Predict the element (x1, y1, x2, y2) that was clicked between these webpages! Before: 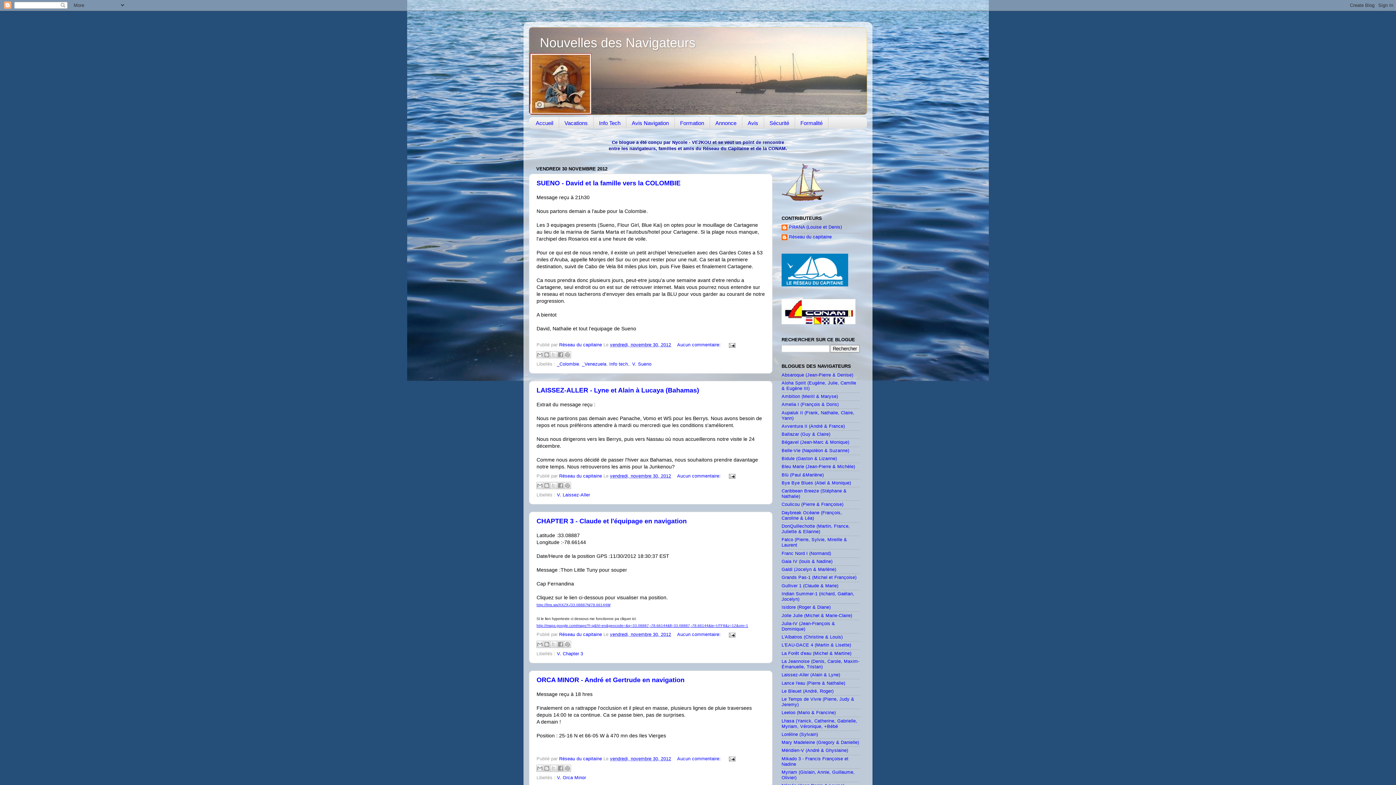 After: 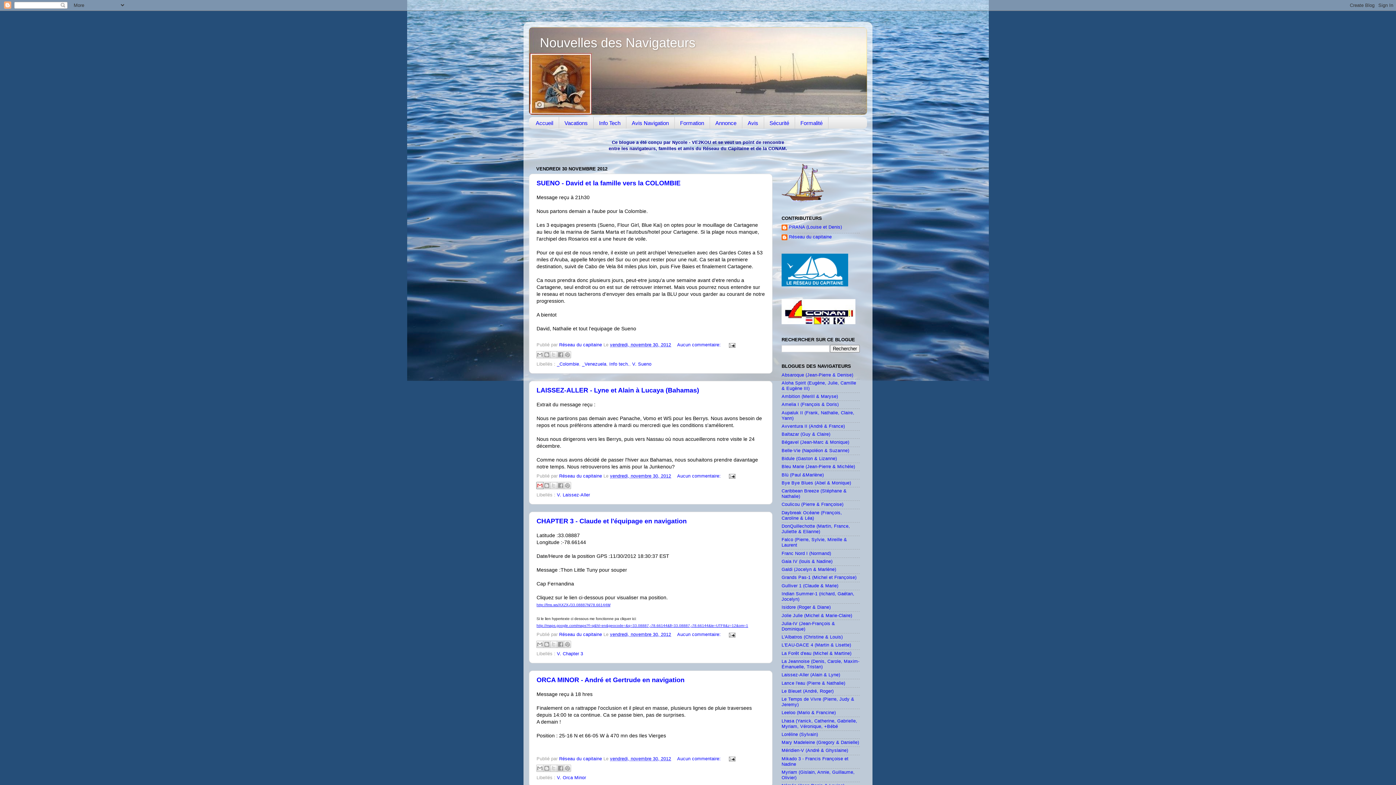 Action: label: Envoyer ce message par courriel bbox: (536, 482, 543, 489)